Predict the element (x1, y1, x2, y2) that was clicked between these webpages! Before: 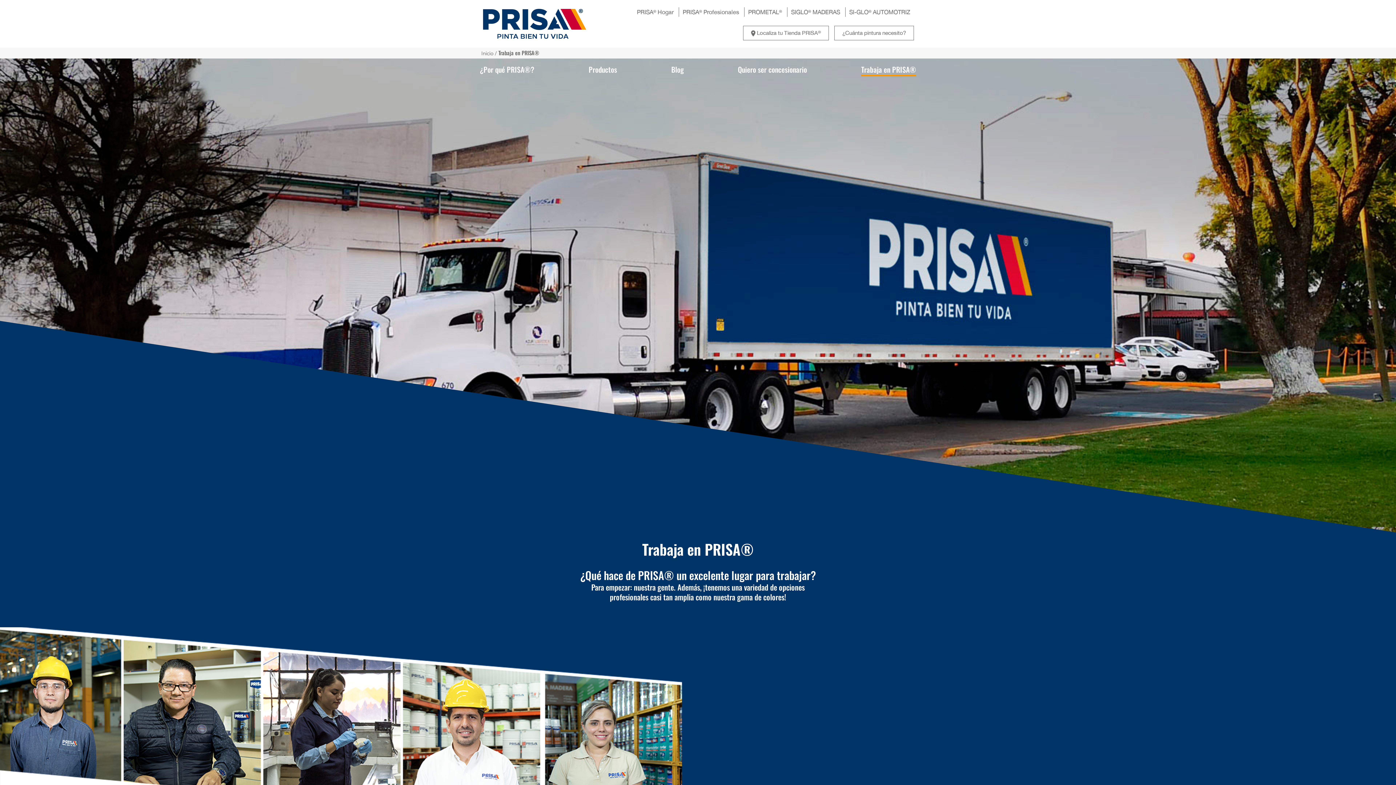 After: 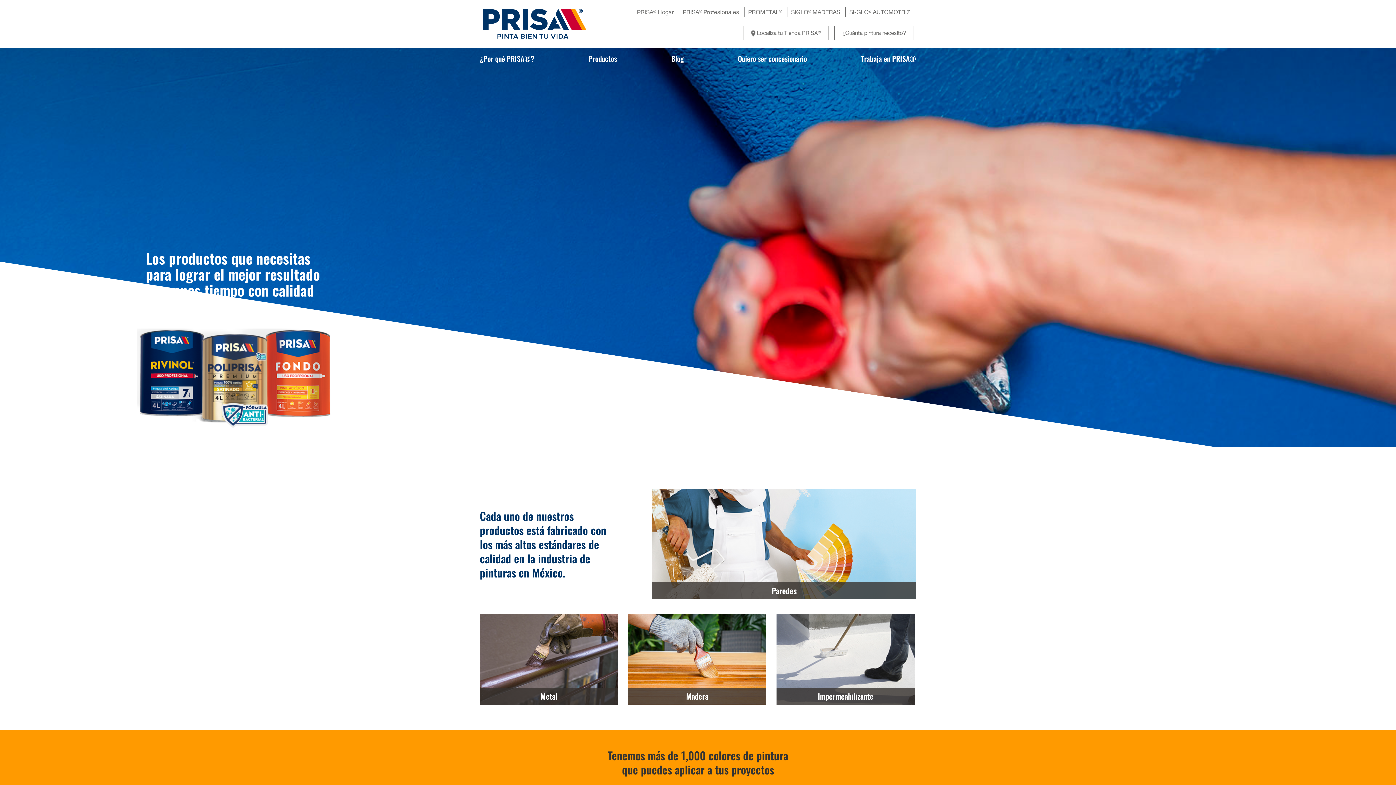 Action: bbox: (682, 8, 739, 15) label: PRISA® Profesionales